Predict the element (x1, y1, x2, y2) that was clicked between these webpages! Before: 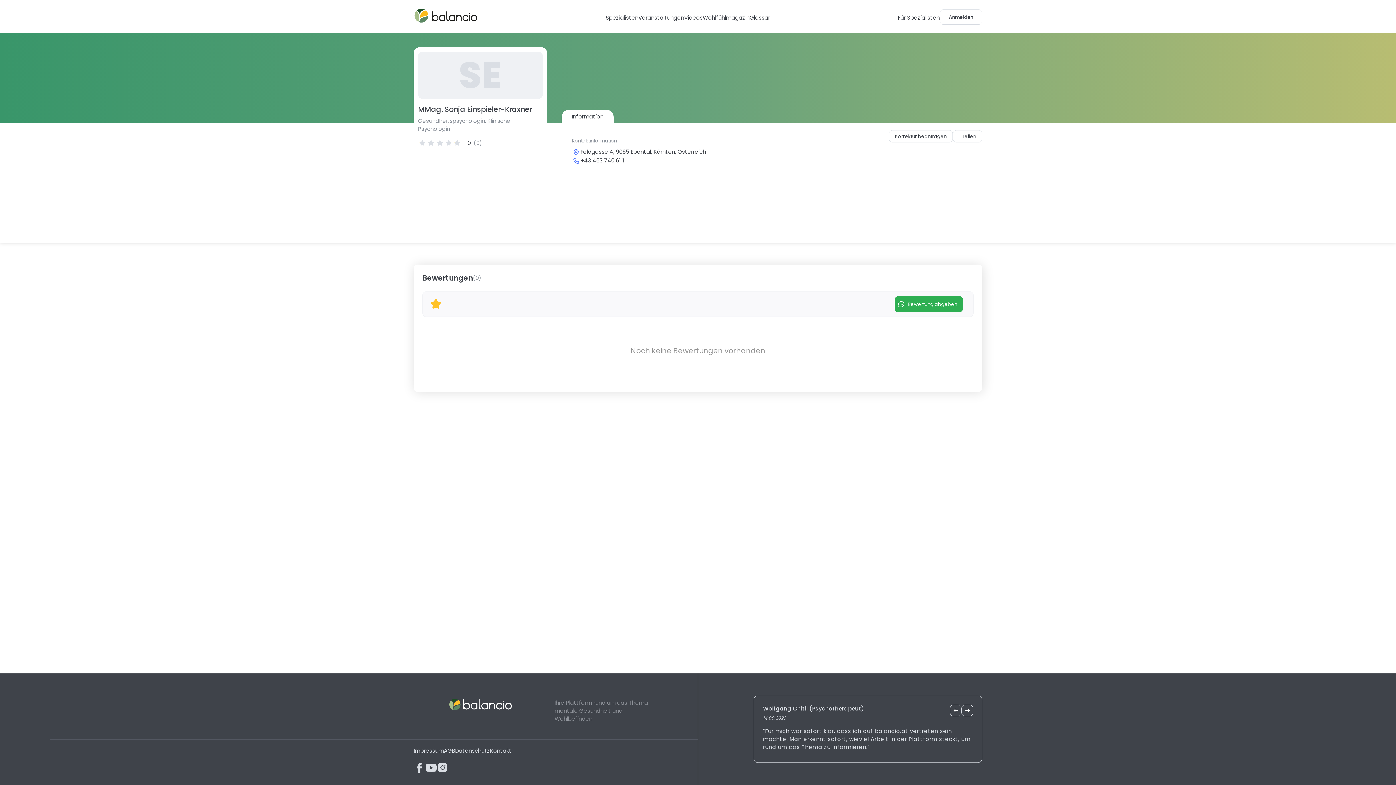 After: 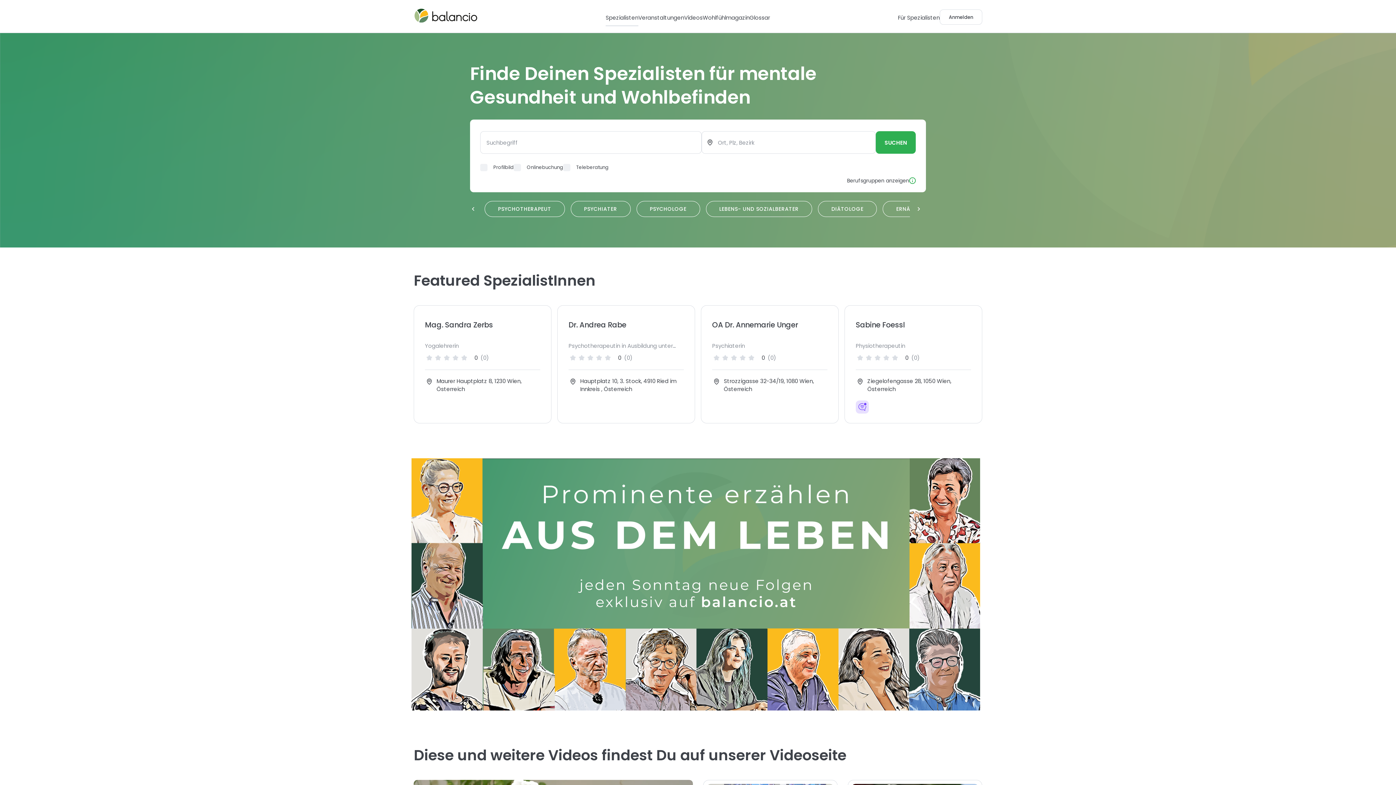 Action: bbox: (605, 13, 638, 21) label: Spezialisten